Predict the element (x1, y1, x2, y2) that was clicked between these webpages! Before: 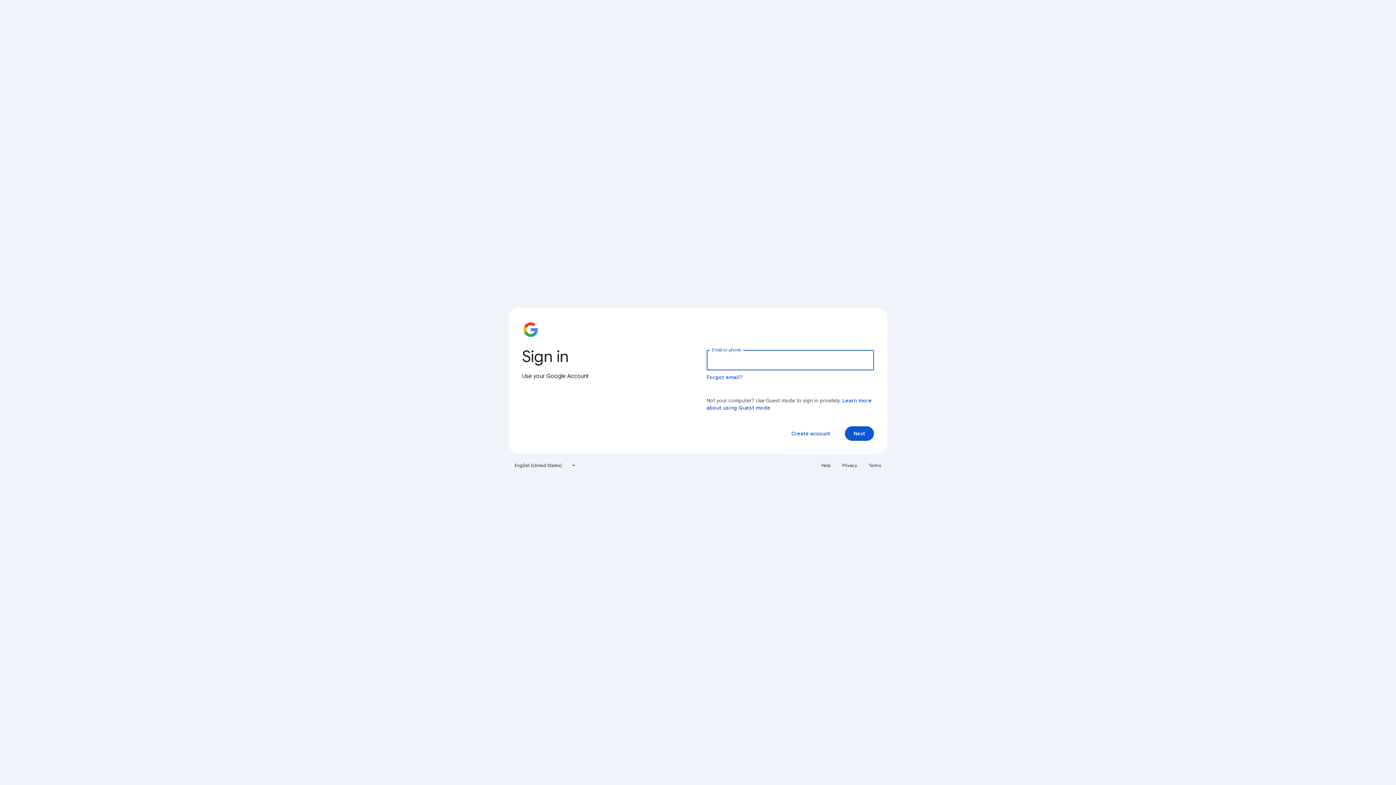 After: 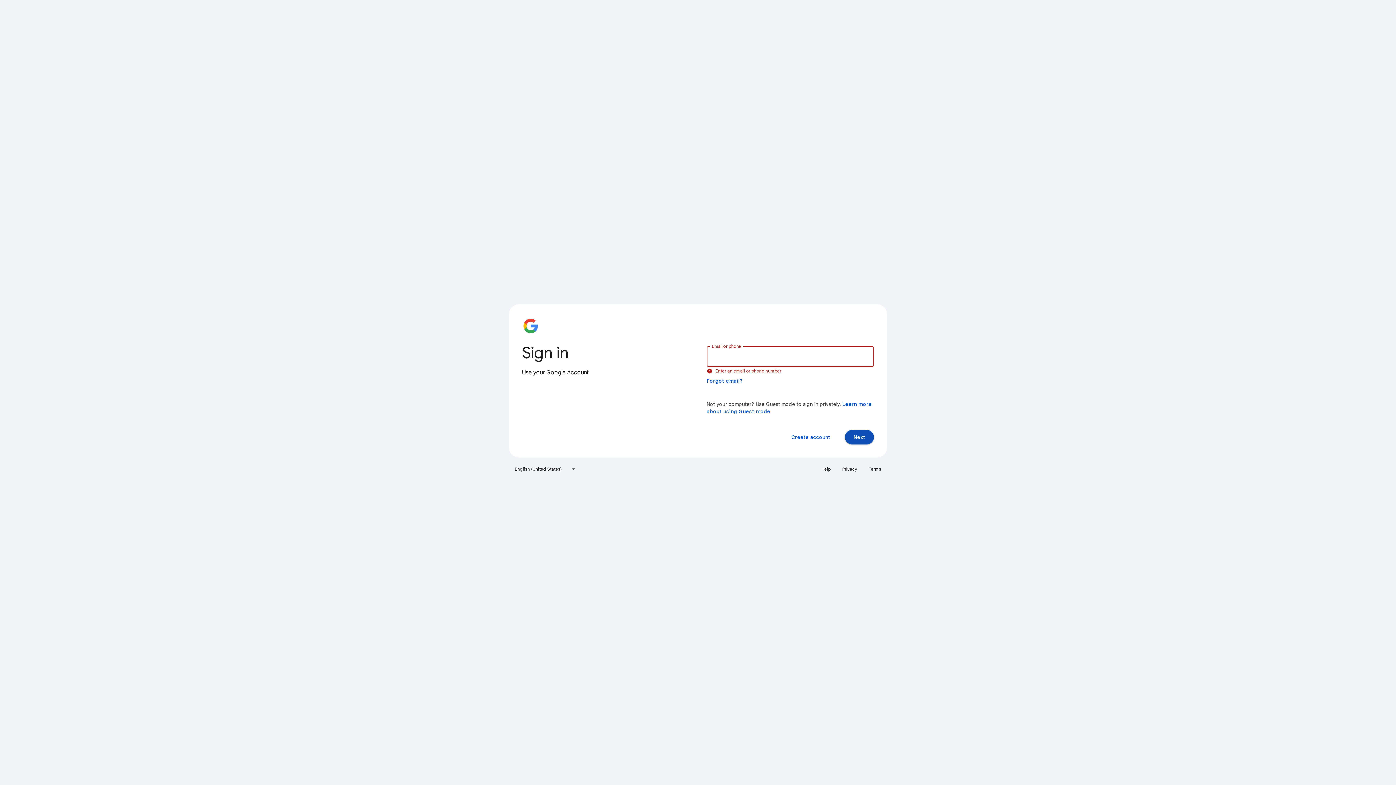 Action: bbox: (845, 426, 874, 441) label: Next